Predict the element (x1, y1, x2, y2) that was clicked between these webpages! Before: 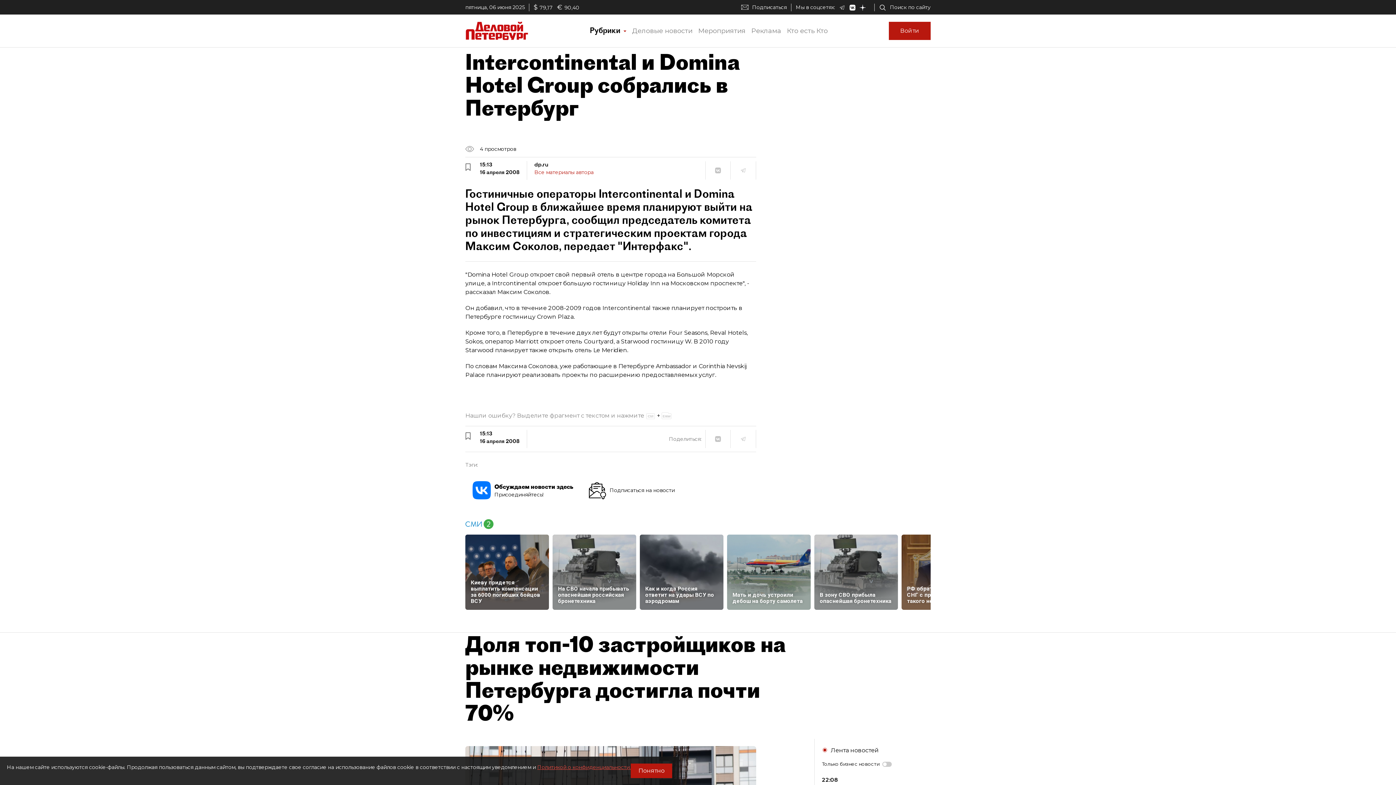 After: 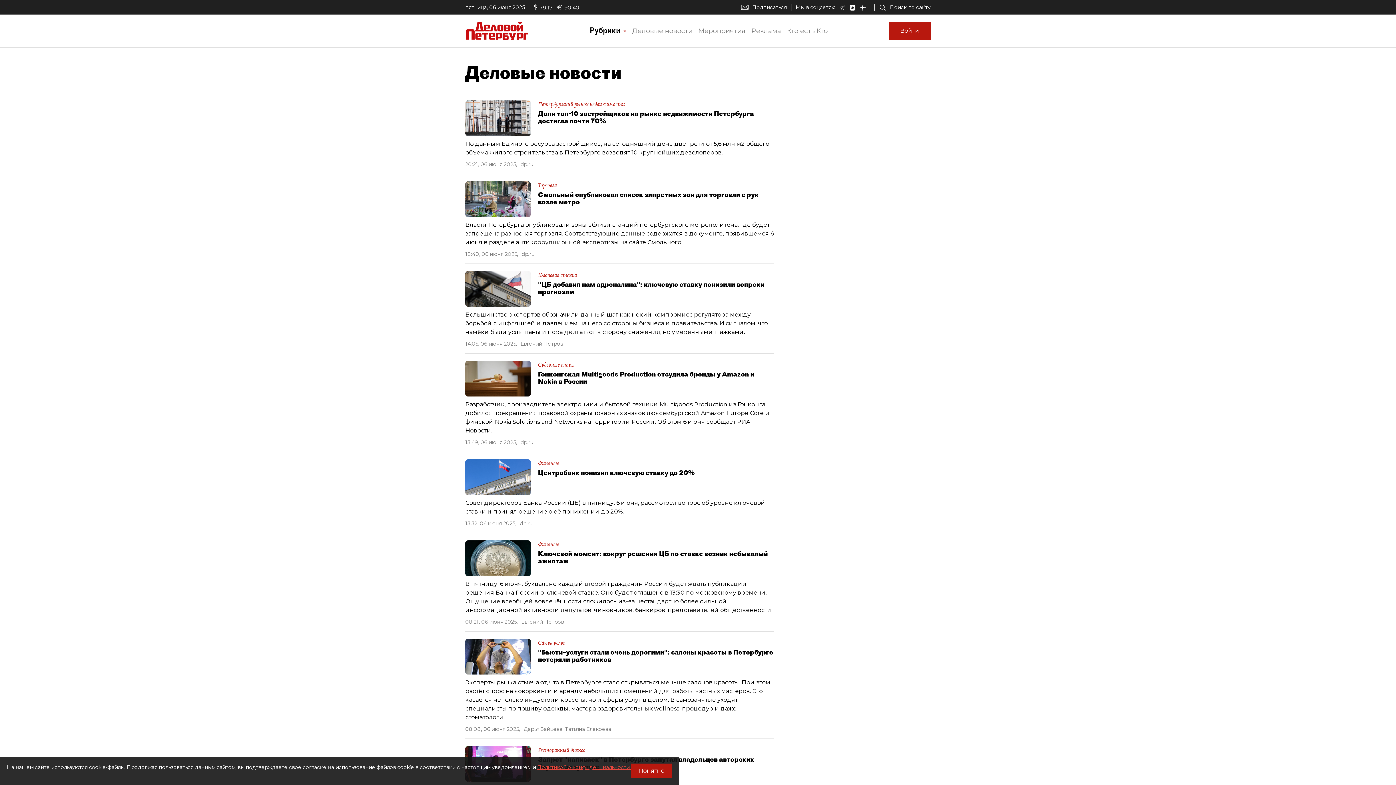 Action: bbox: (629, 24, 695, 37) label: Деловые новости